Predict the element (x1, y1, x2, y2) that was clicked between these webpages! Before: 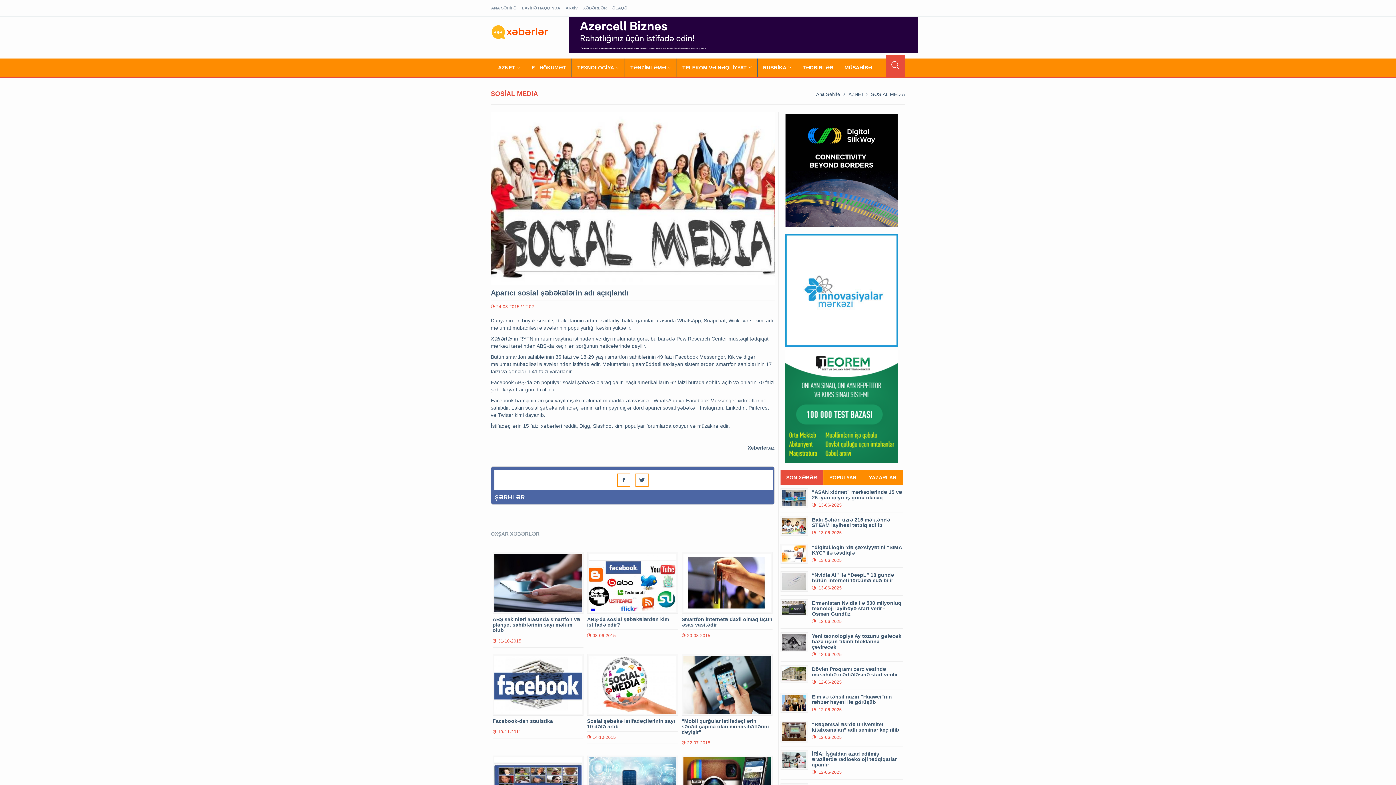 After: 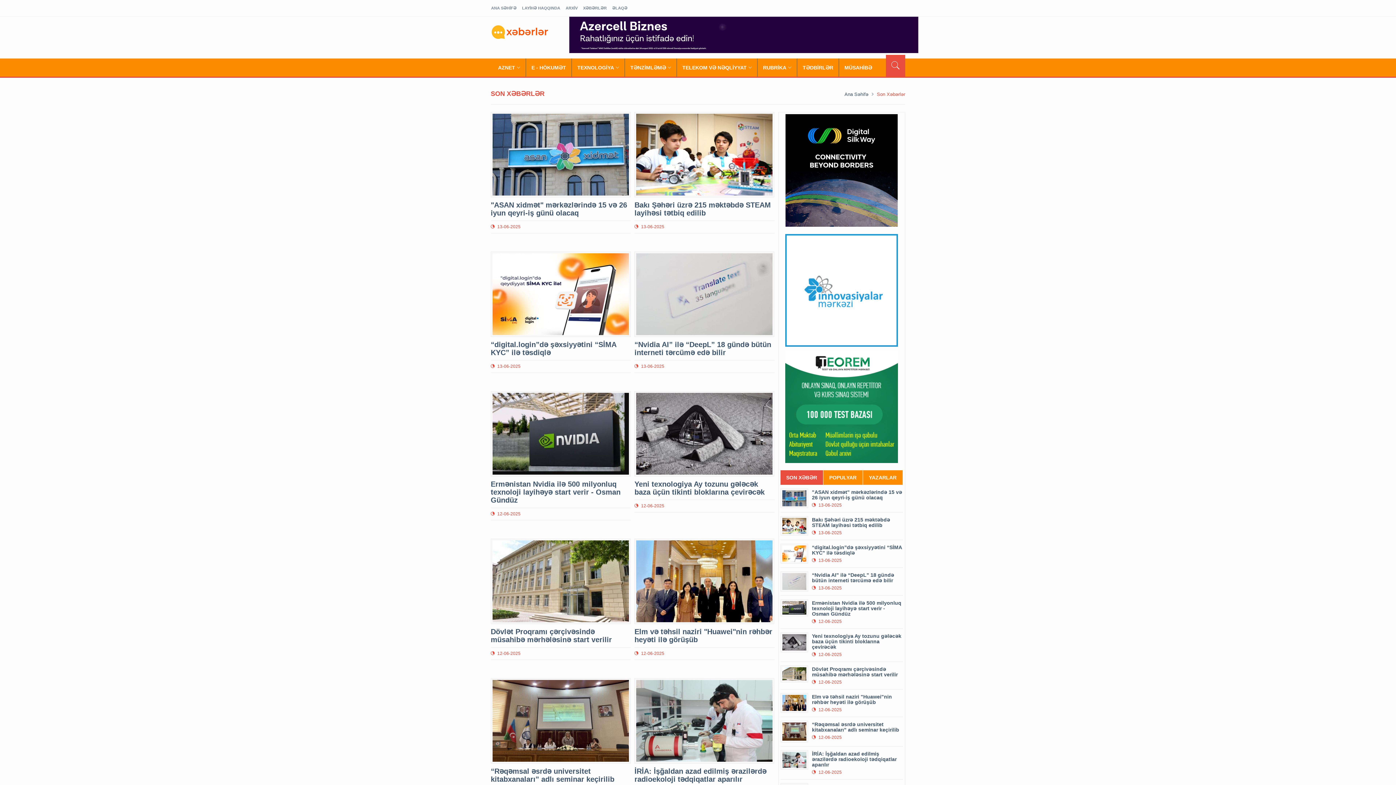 Action: bbox: (583, 5, 606, 10) label: XƏBƏRLƏR